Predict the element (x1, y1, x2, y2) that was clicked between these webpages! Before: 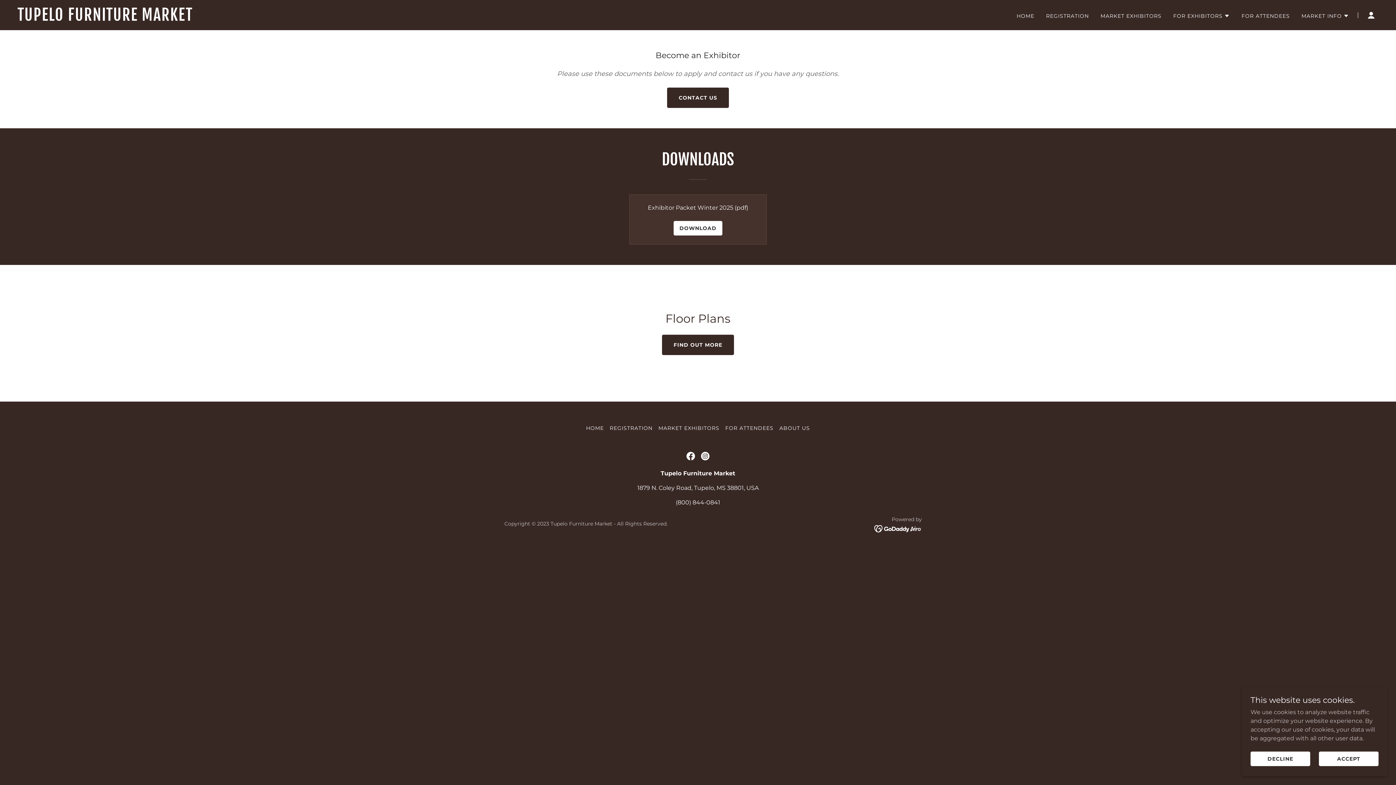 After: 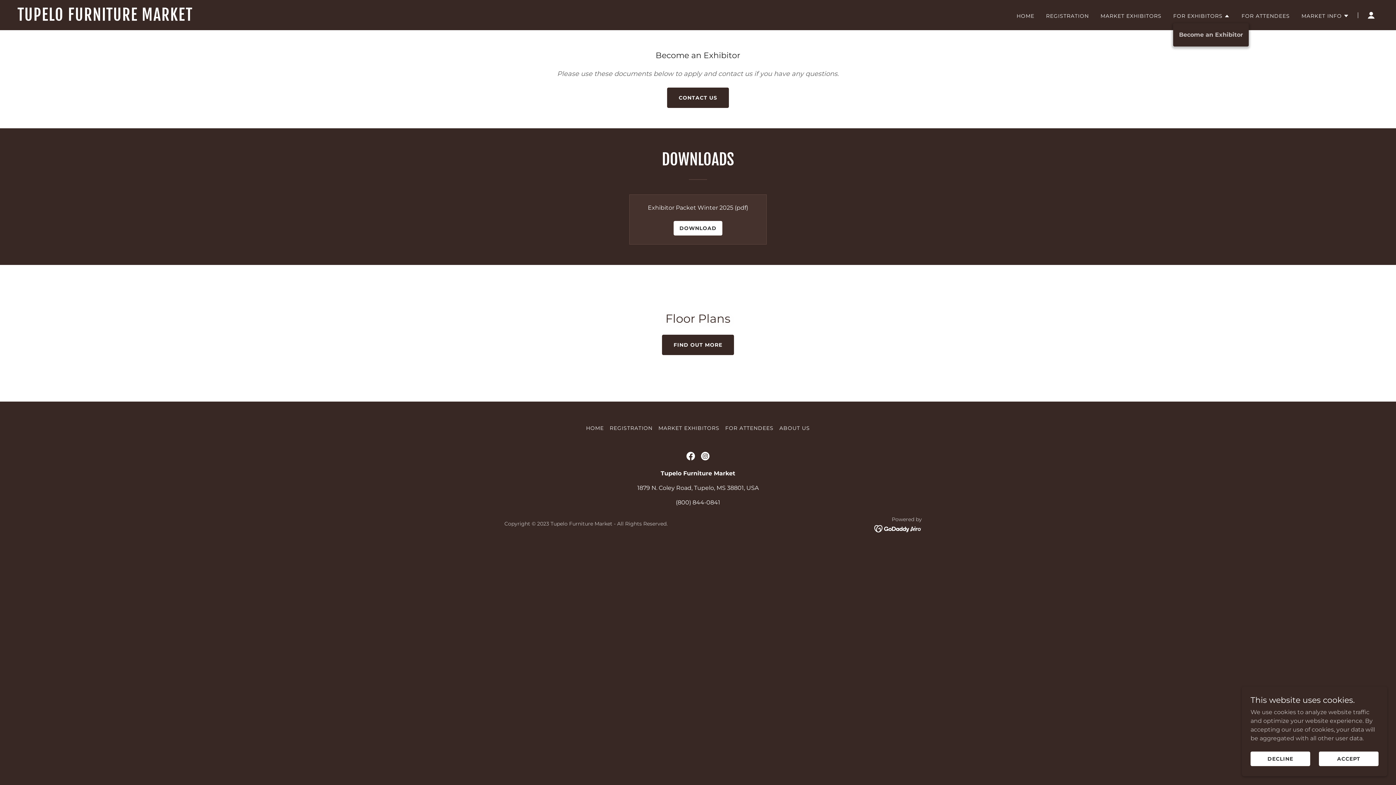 Action: label: FOR EXHIBITORS bbox: (1173, 11, 1230, 20)